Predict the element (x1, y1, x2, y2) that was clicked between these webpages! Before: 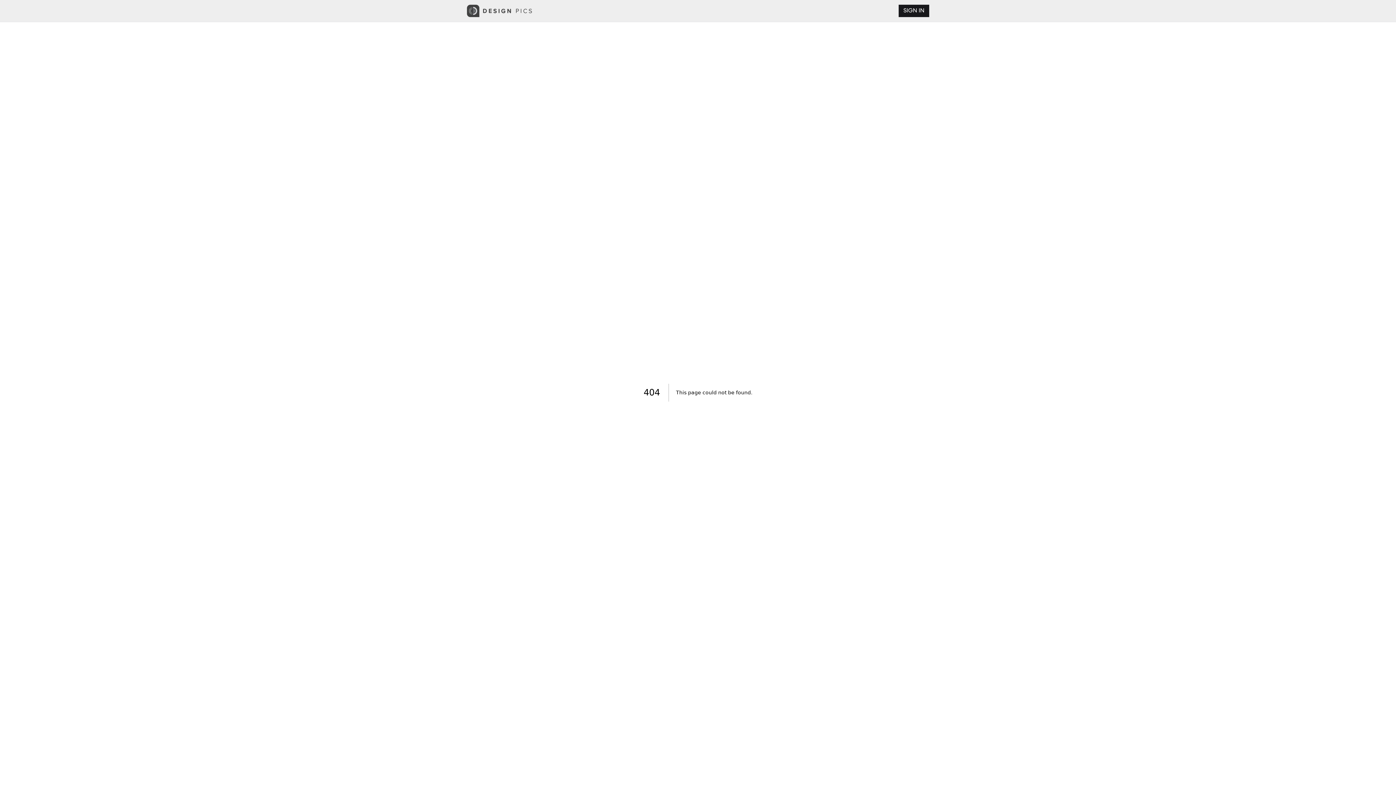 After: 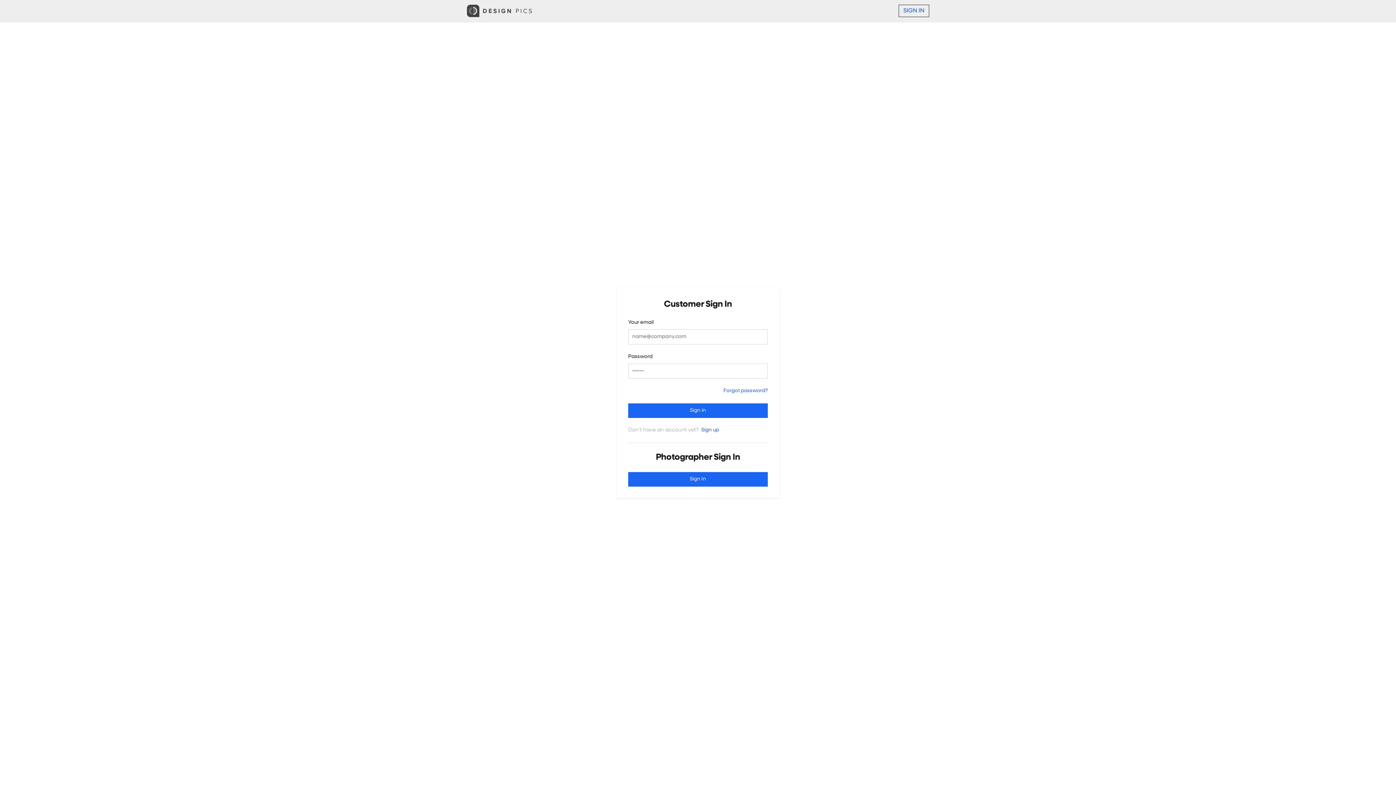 Action: bbox: (898, 4, 929, 17) label: SIGN IN